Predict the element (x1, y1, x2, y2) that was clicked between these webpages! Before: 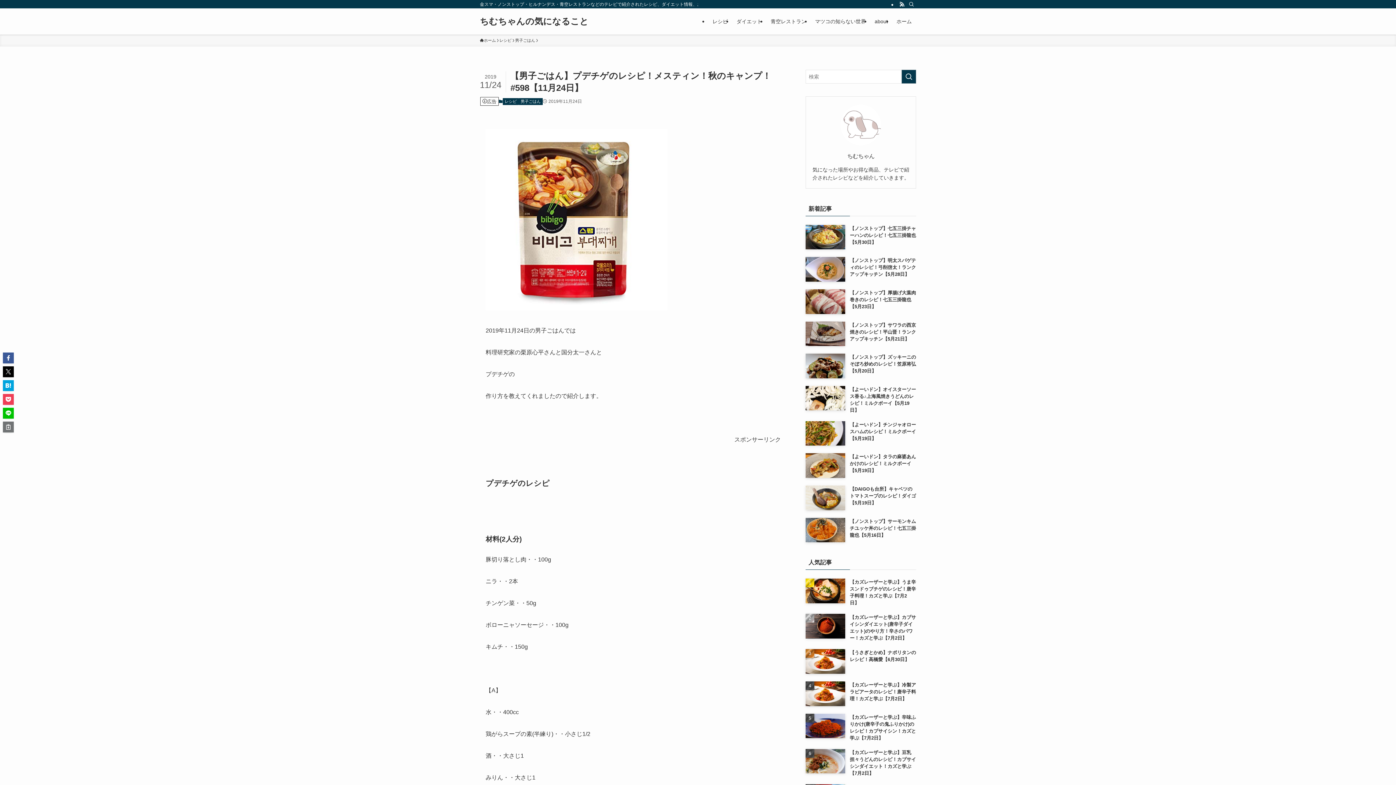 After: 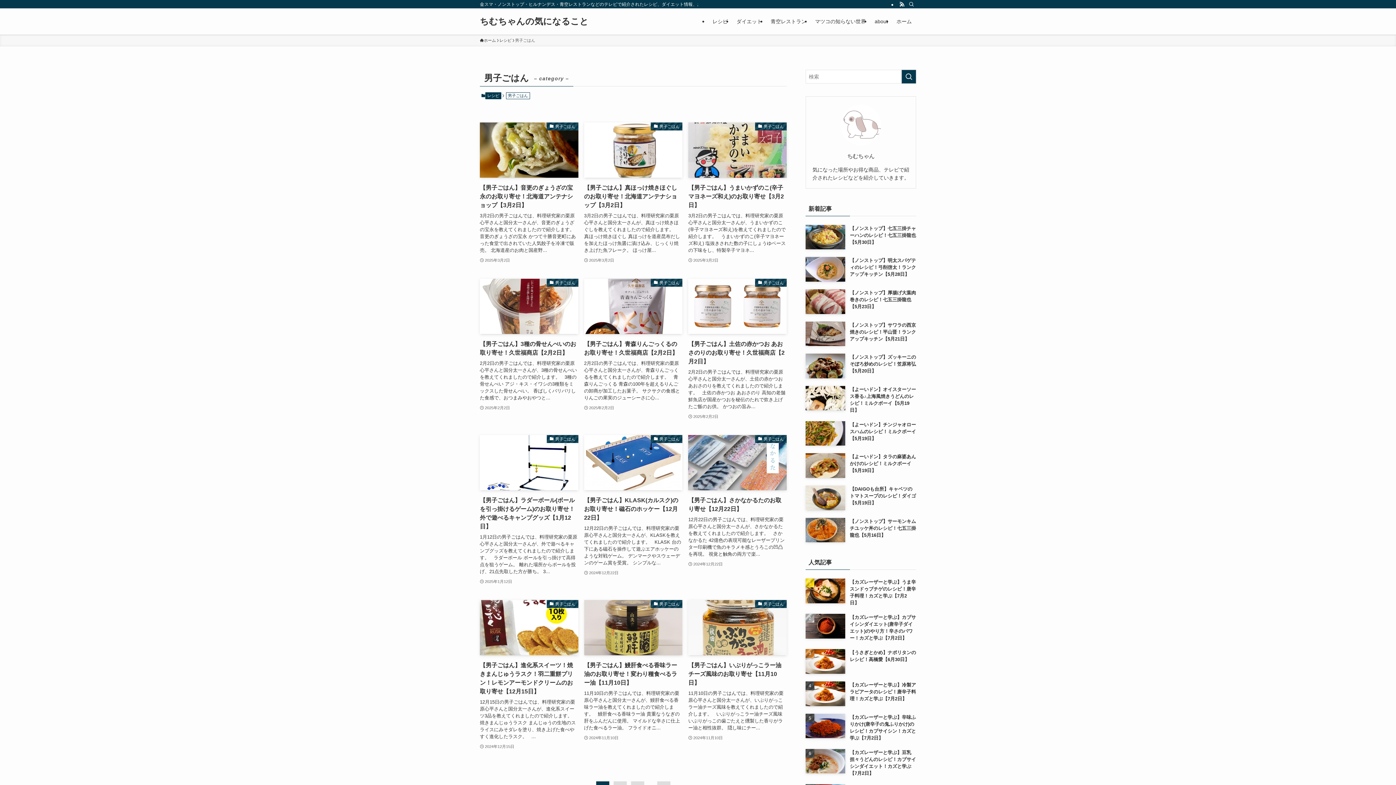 Action: bbox: (518, 98, 542, 104) label: 男子ごはん